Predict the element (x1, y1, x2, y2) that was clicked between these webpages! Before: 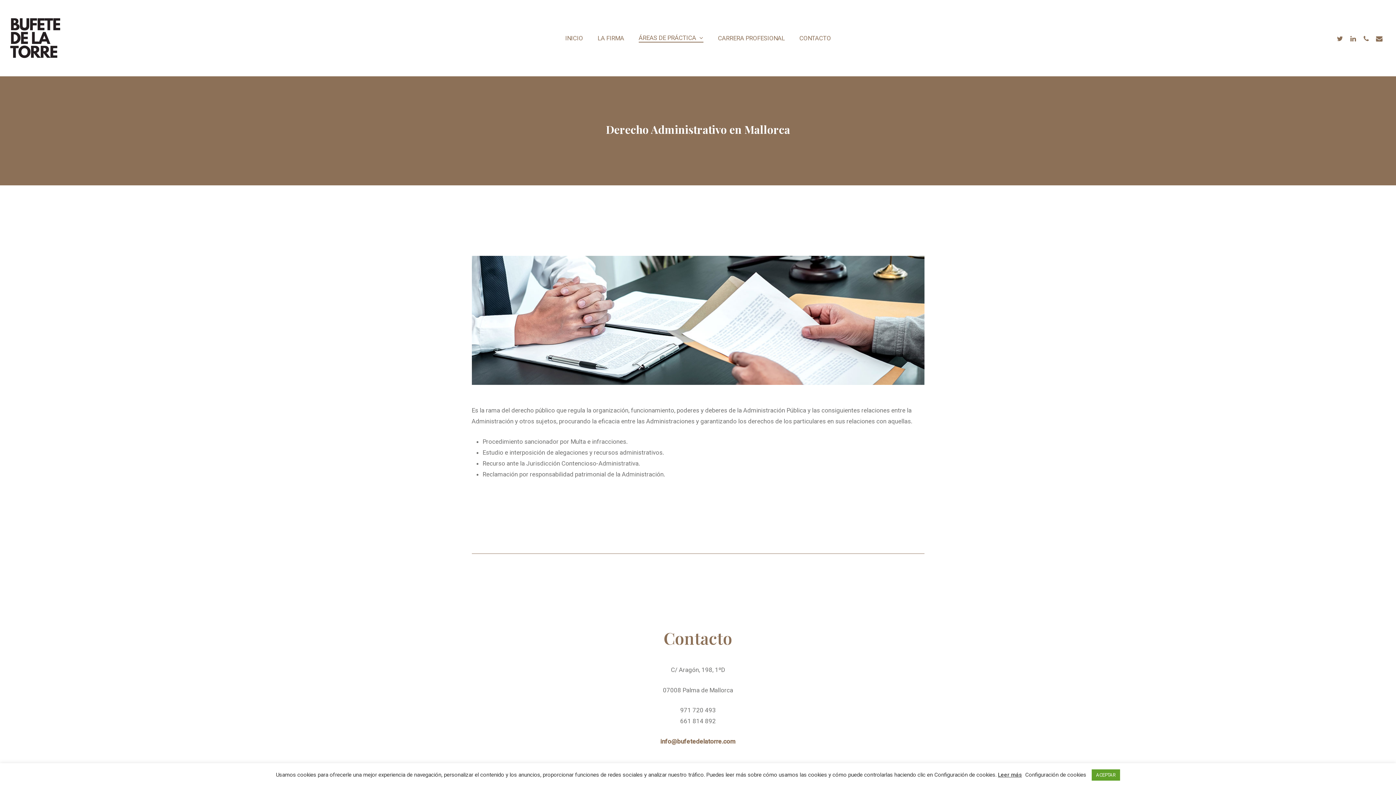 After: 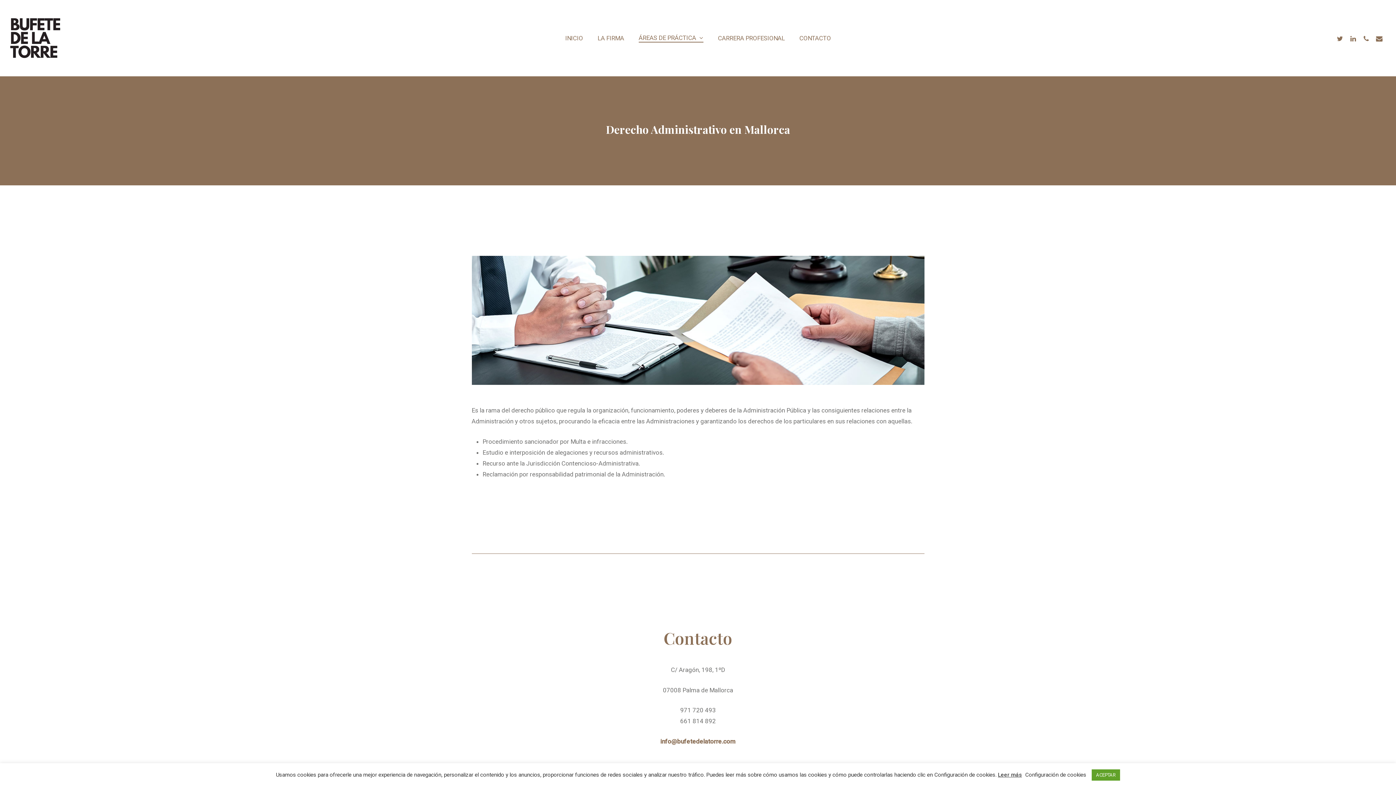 Action: bbox: (998, 772, 1022, 778) label: Leer más